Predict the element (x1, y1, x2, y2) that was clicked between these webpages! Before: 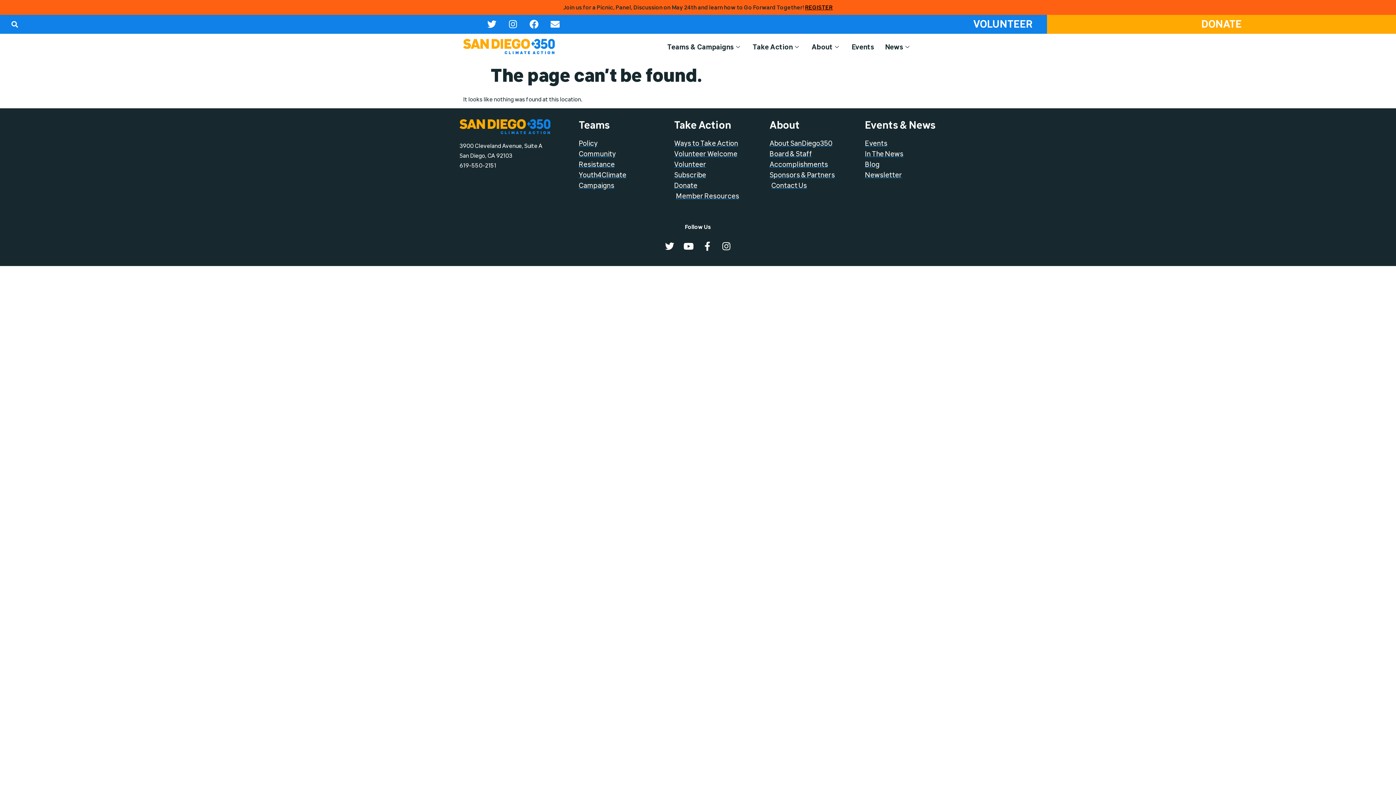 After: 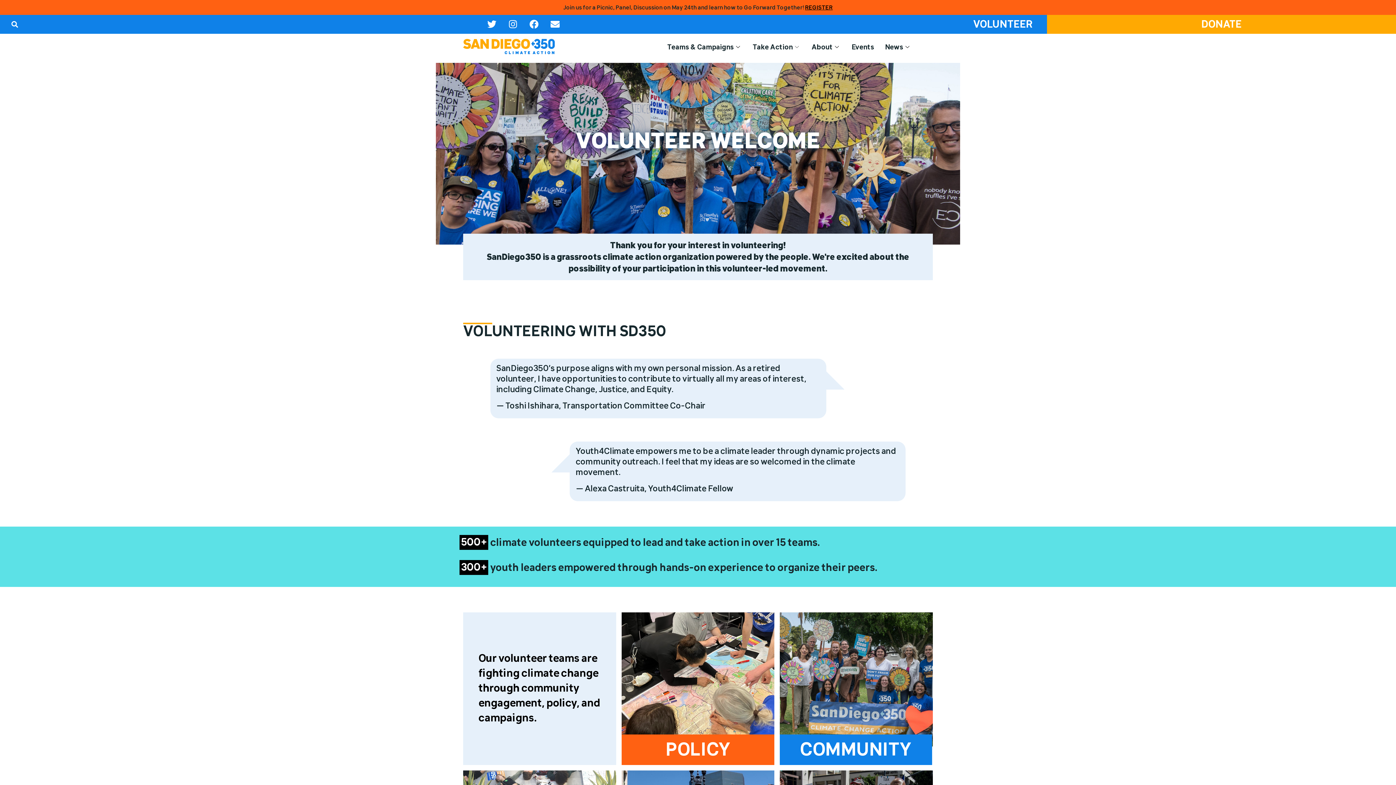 Action: bbox: (674, 149, 762, 158) label: Volunteer Welcome